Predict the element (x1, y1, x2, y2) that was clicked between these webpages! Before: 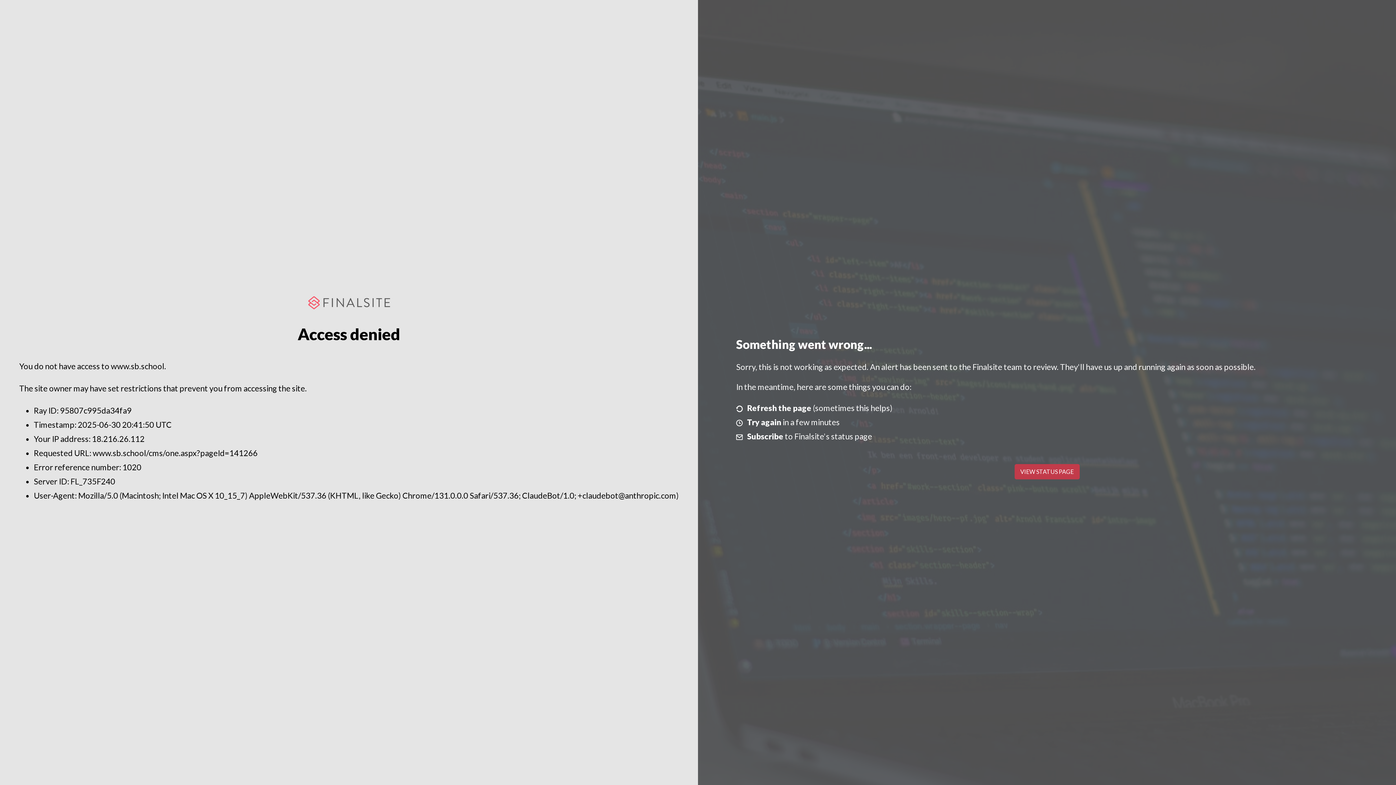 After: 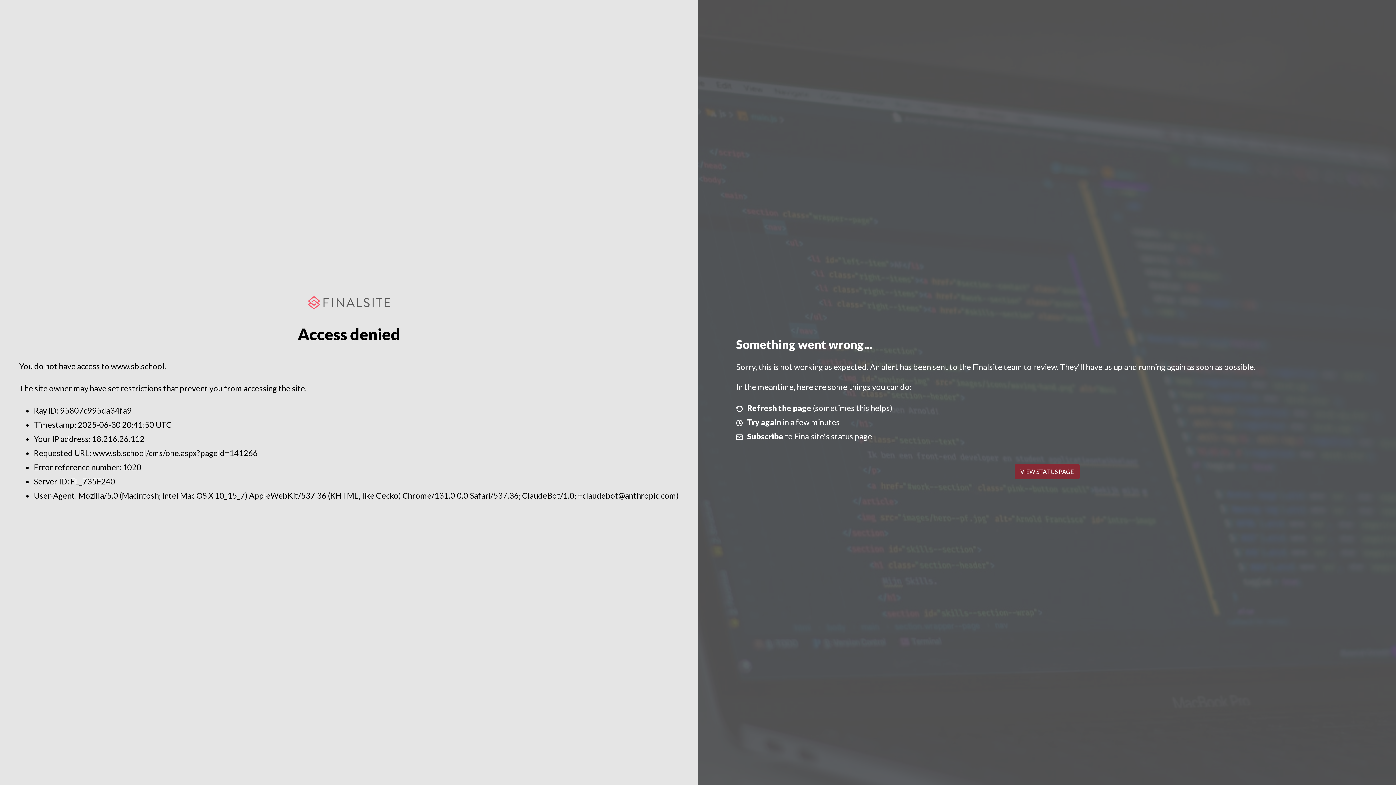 Action: bbox: (1014, 464, 1079, 479) label: VIEW STATUS PAGE